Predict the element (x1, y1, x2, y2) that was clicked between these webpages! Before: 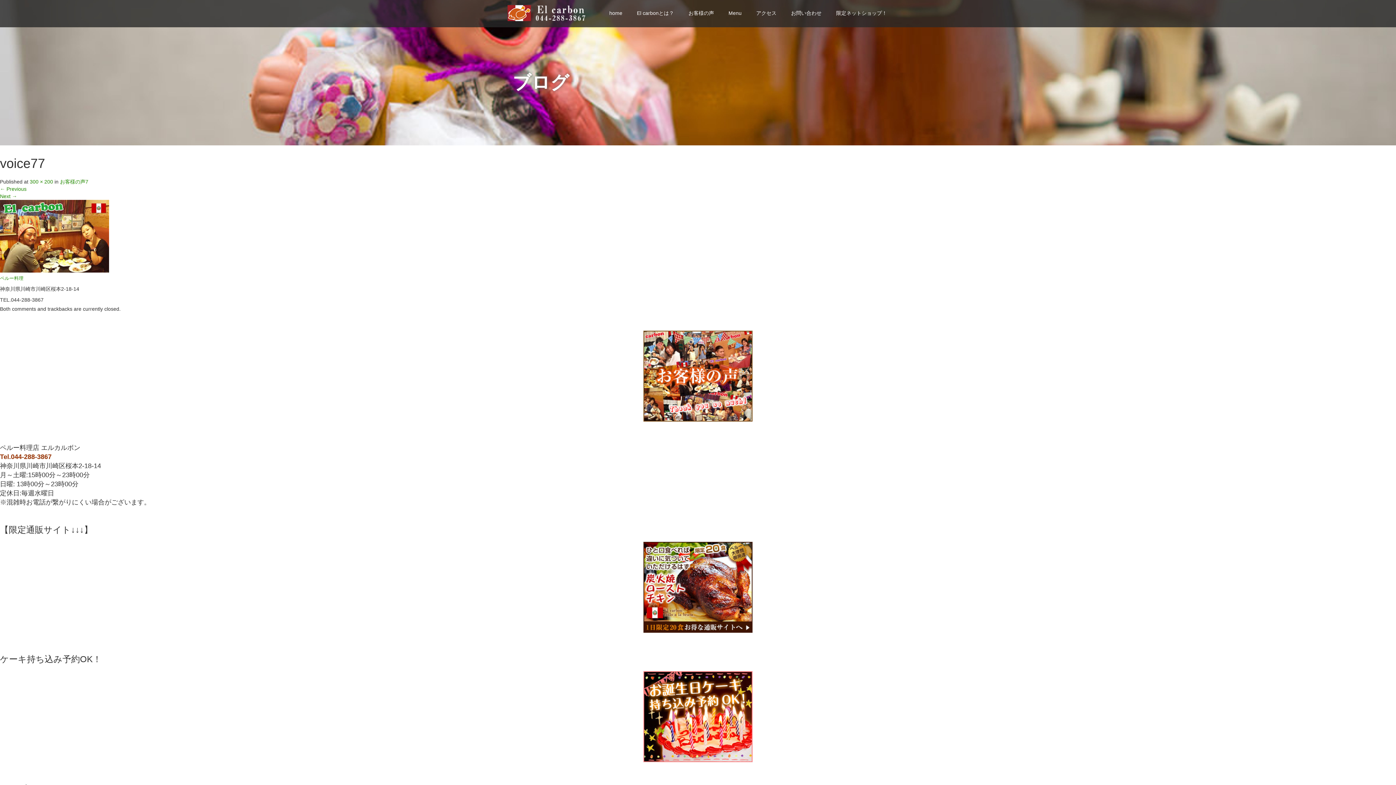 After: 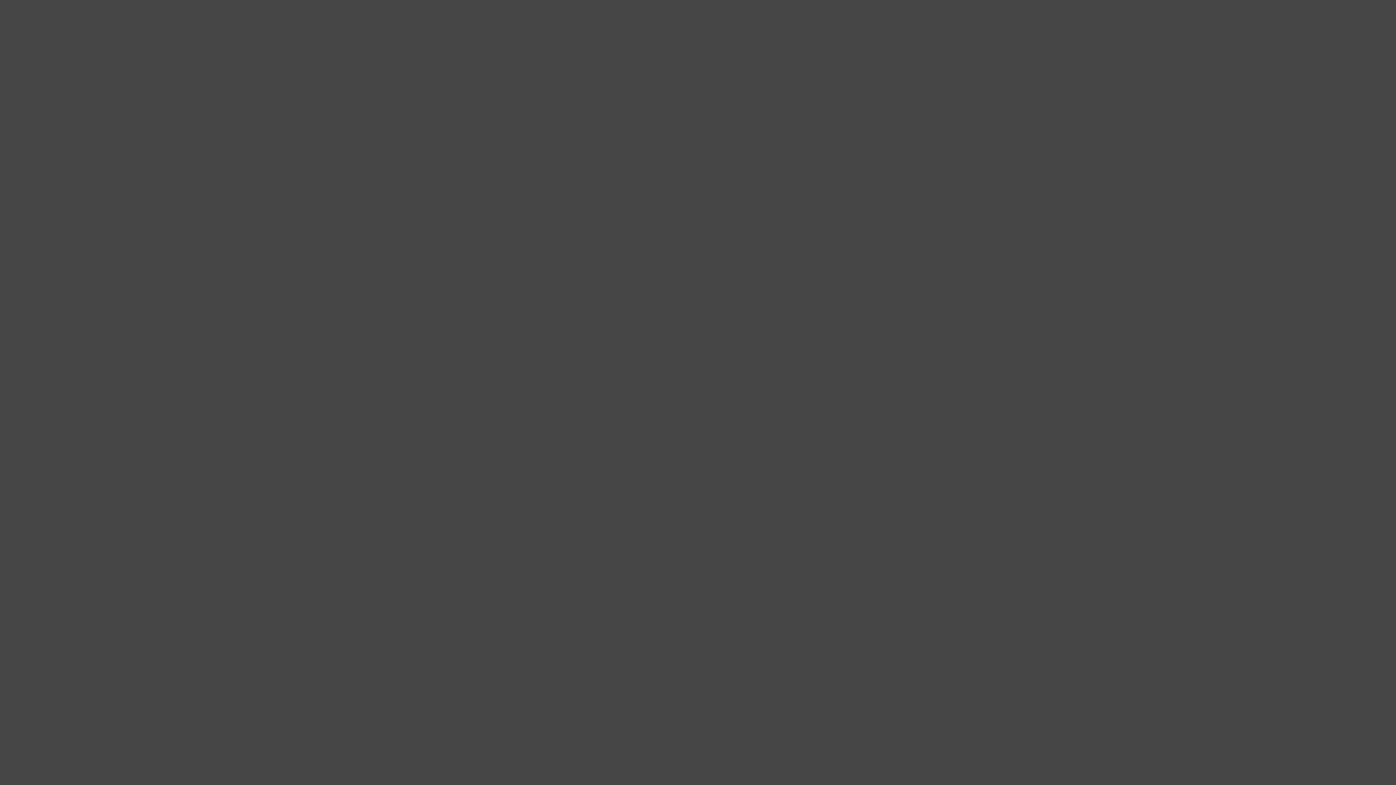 Action: label: home bbox: (602, 4, 629, 27)